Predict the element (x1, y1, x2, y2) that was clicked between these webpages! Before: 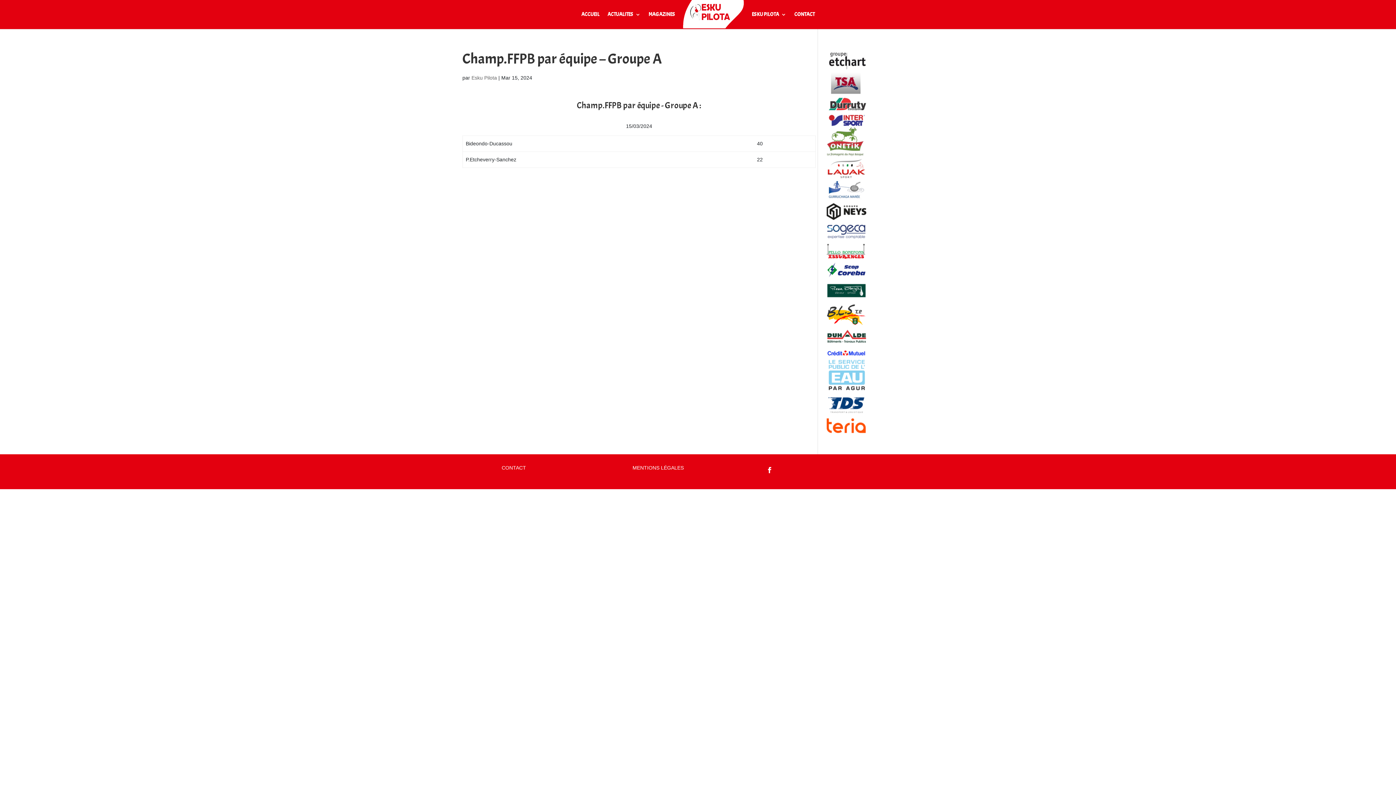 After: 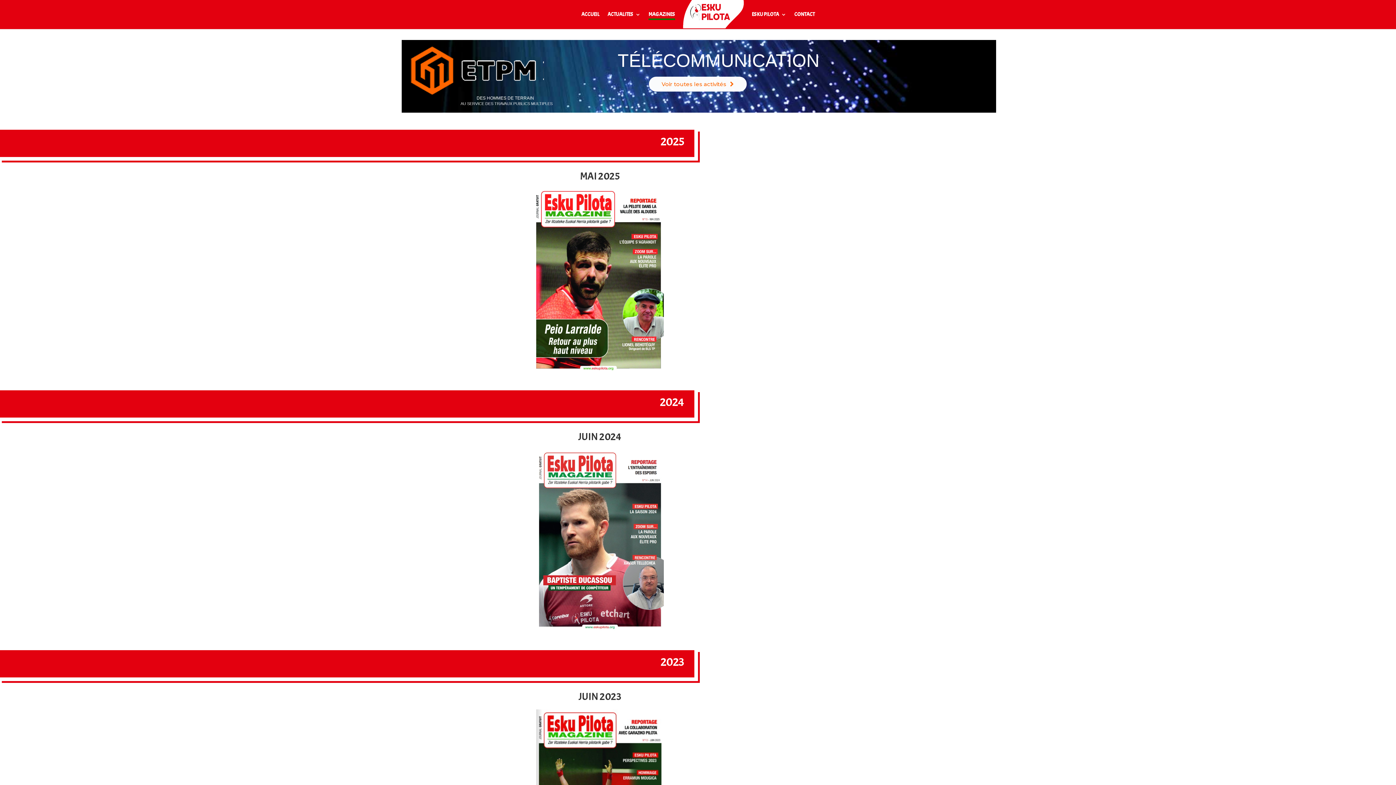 Action: bbox: (648, 12, 675, 29) label: MAGAZINES